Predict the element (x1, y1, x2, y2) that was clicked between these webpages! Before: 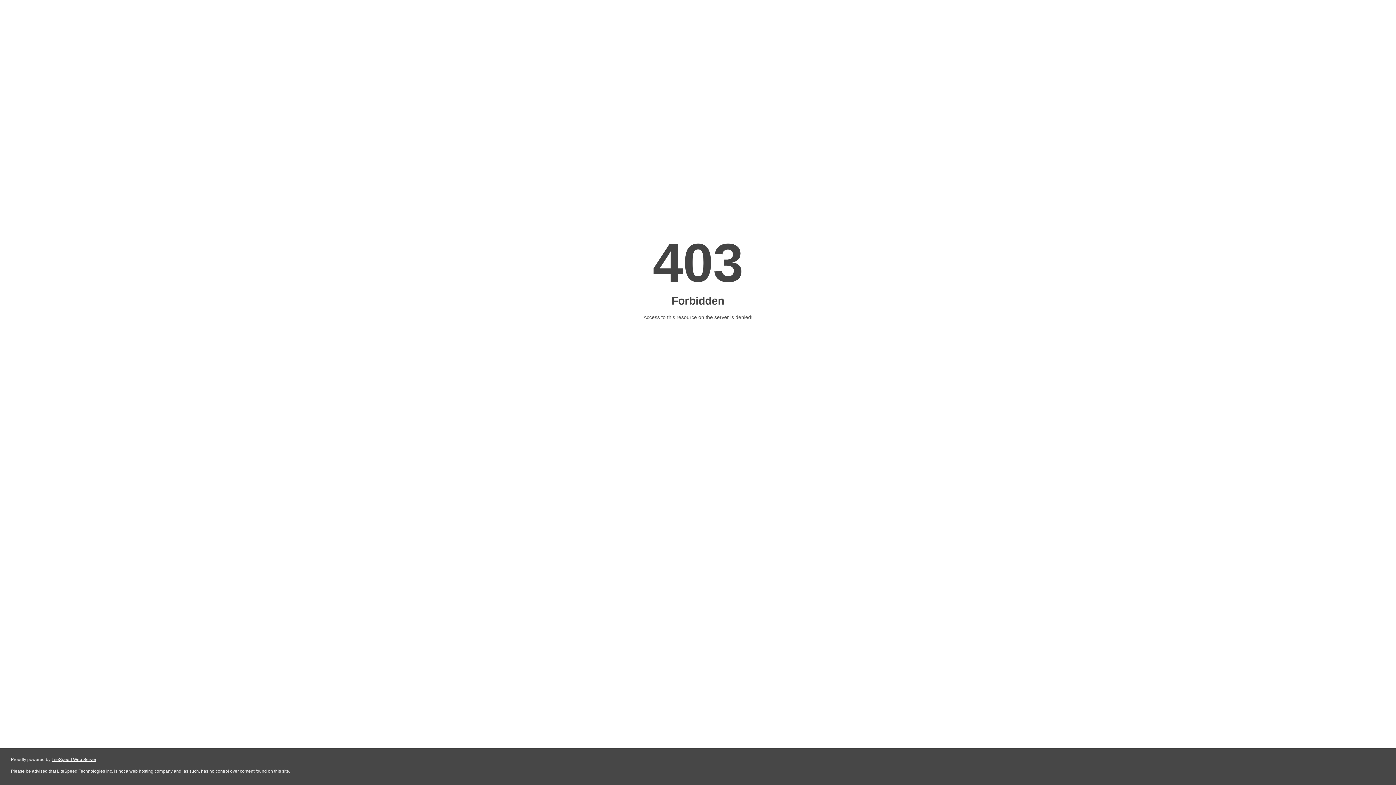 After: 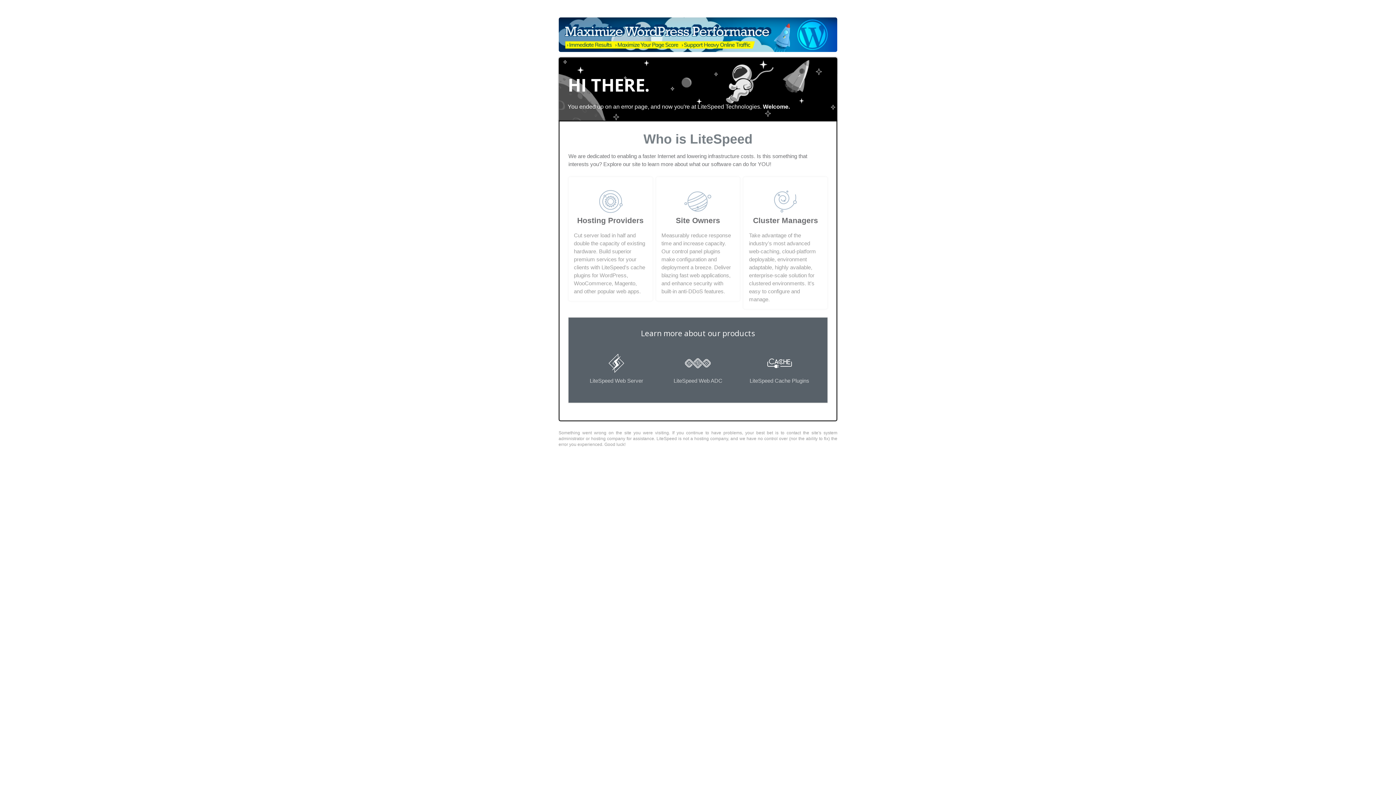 Action: bbox: (51, 757, 96, 762) label: LiteSpeed Web Server